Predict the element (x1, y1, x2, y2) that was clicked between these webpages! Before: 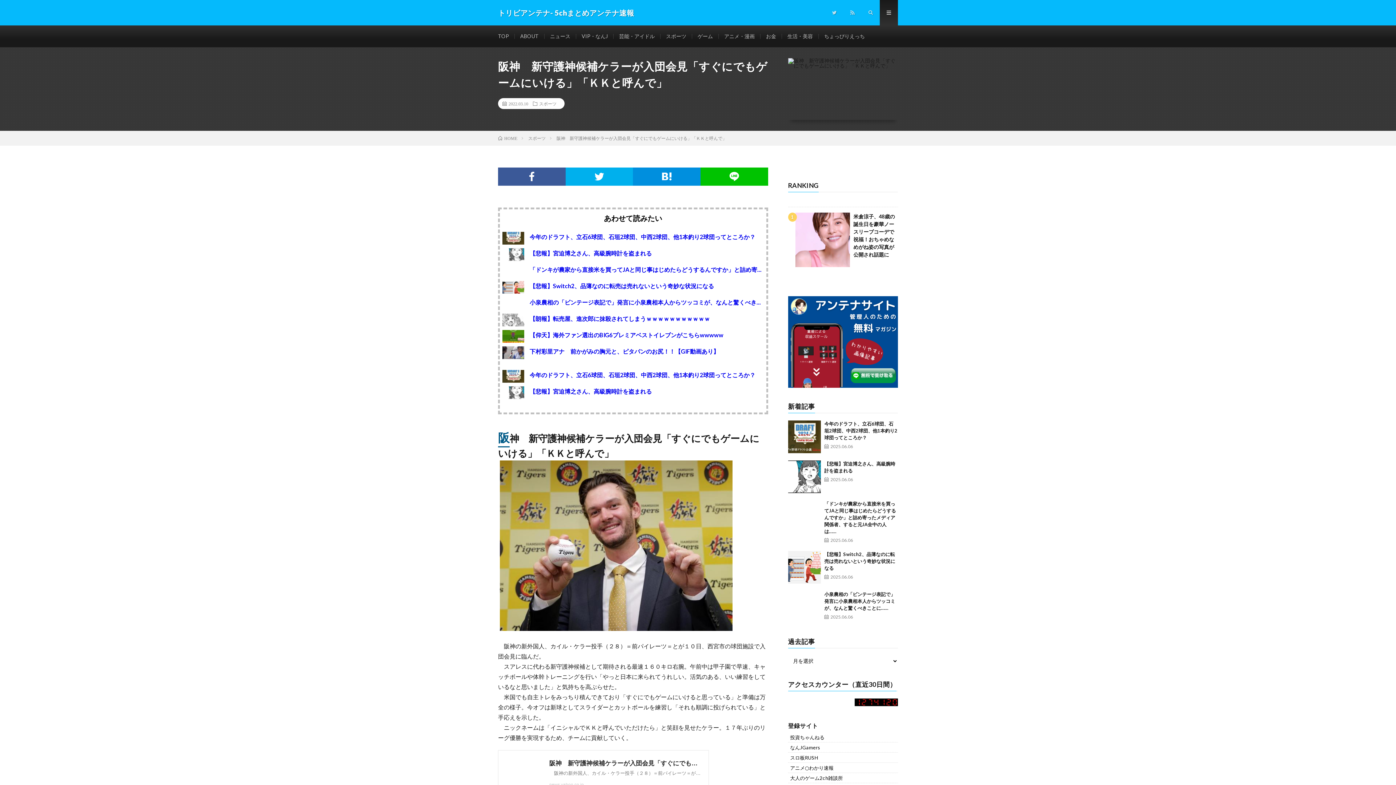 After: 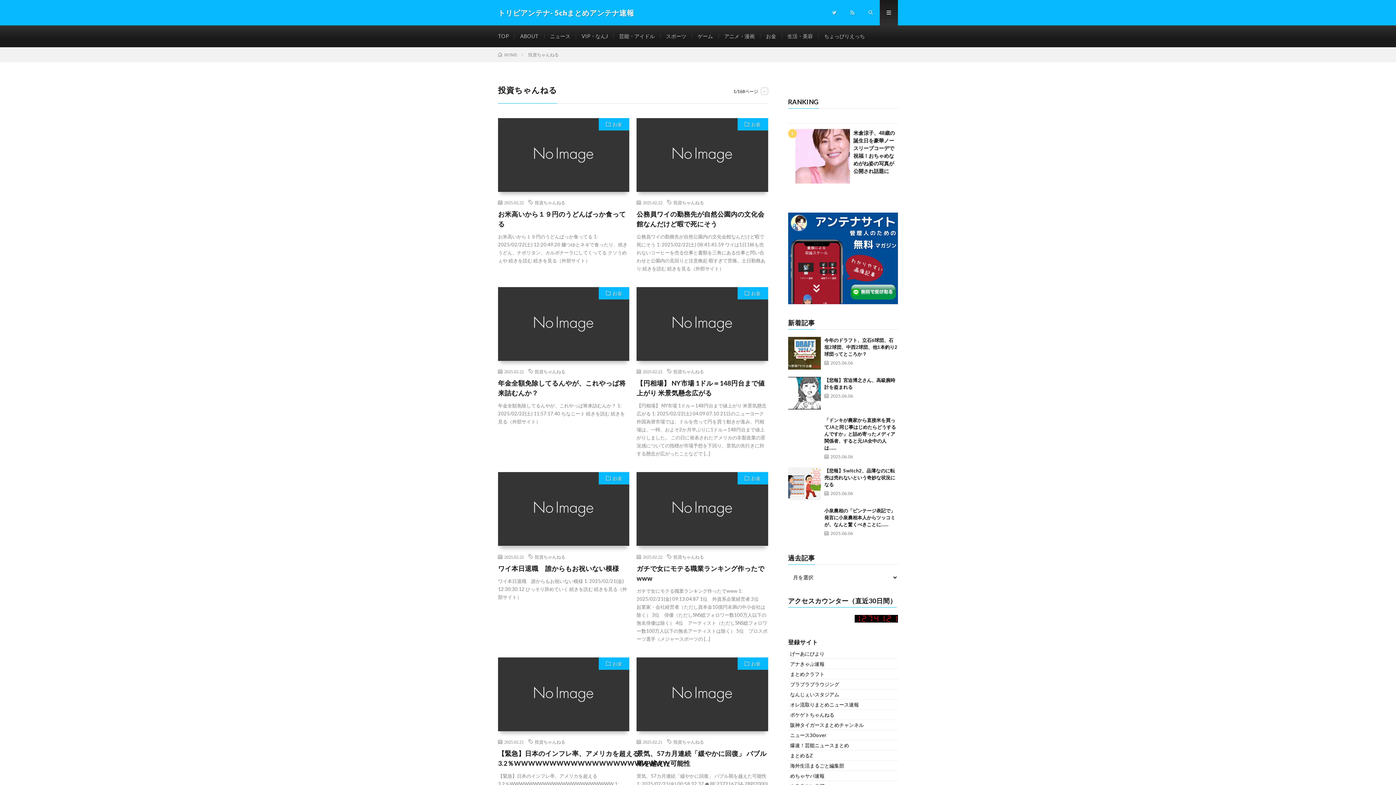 Action: bbox: (790, 734, 824, 740) label: 投資ちゃんねる